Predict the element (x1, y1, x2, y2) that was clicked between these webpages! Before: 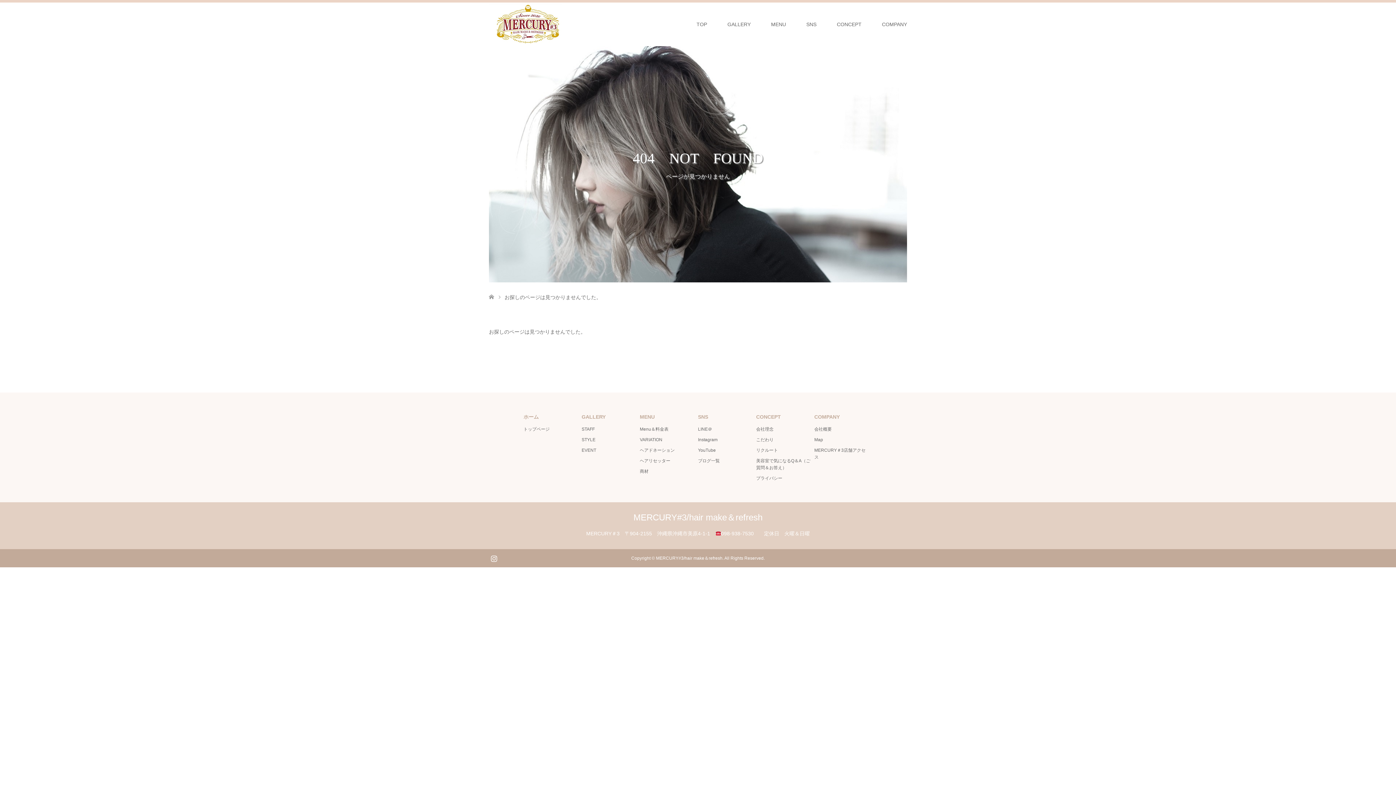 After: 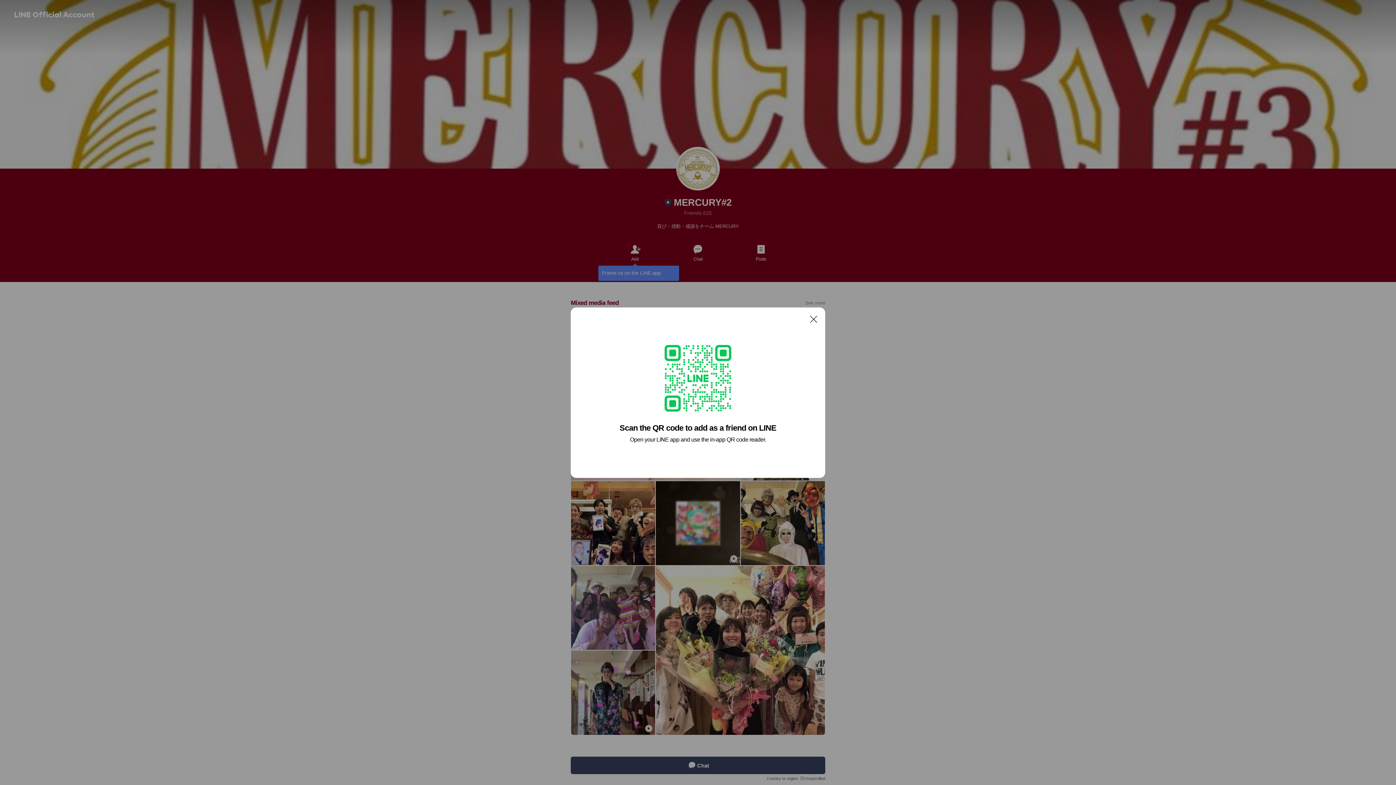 Action: label: LINE＠ bbox: (698, 426, 712, 432)